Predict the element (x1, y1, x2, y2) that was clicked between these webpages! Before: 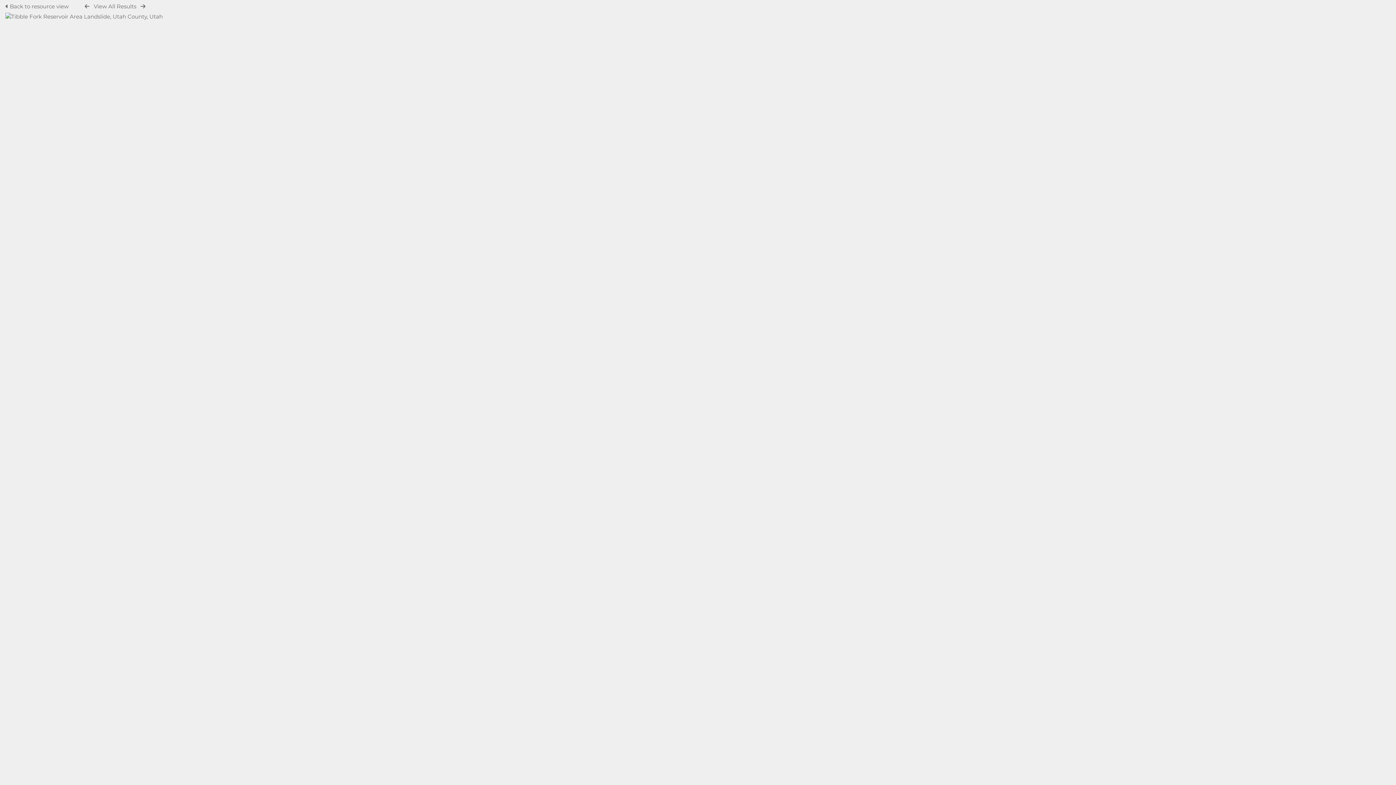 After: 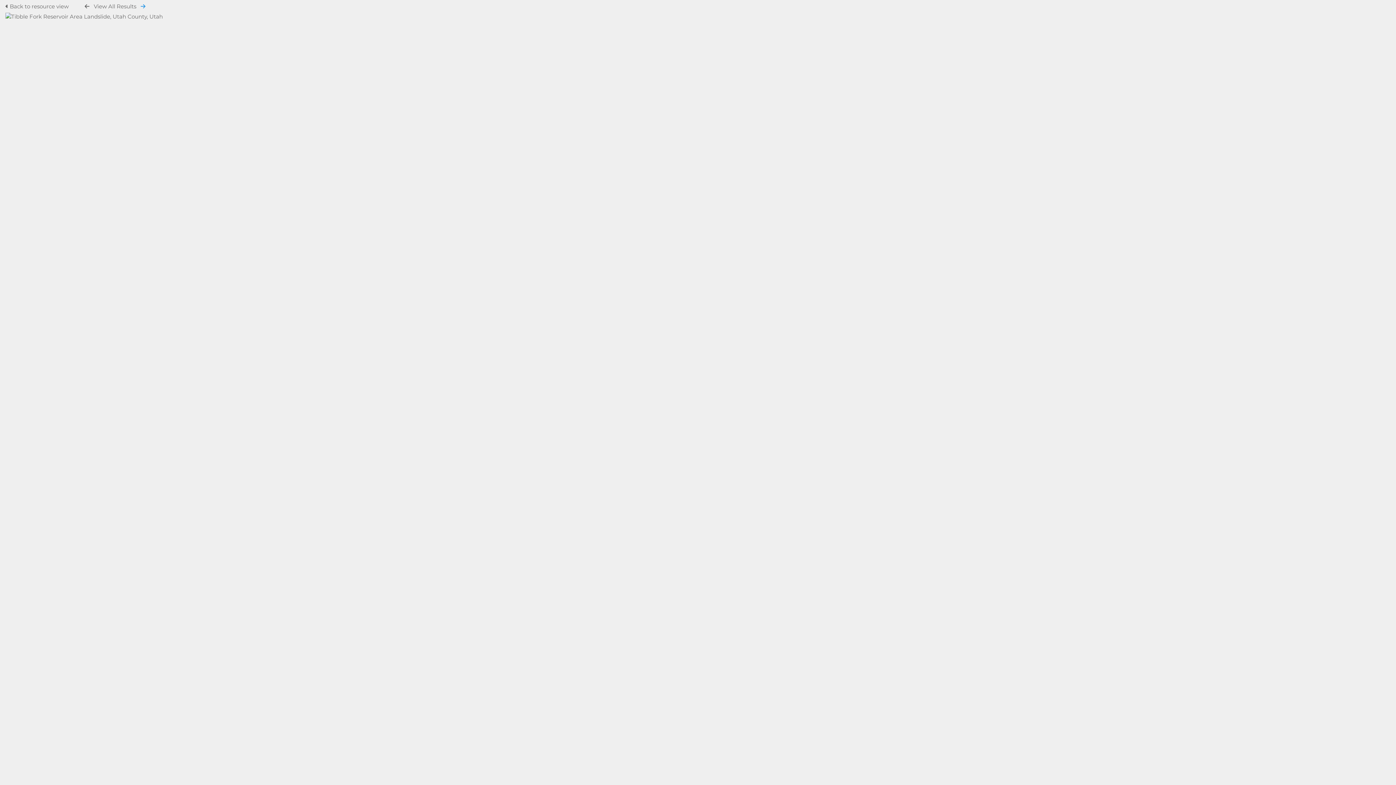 Action: bbox: (140, 3, 145, 9)